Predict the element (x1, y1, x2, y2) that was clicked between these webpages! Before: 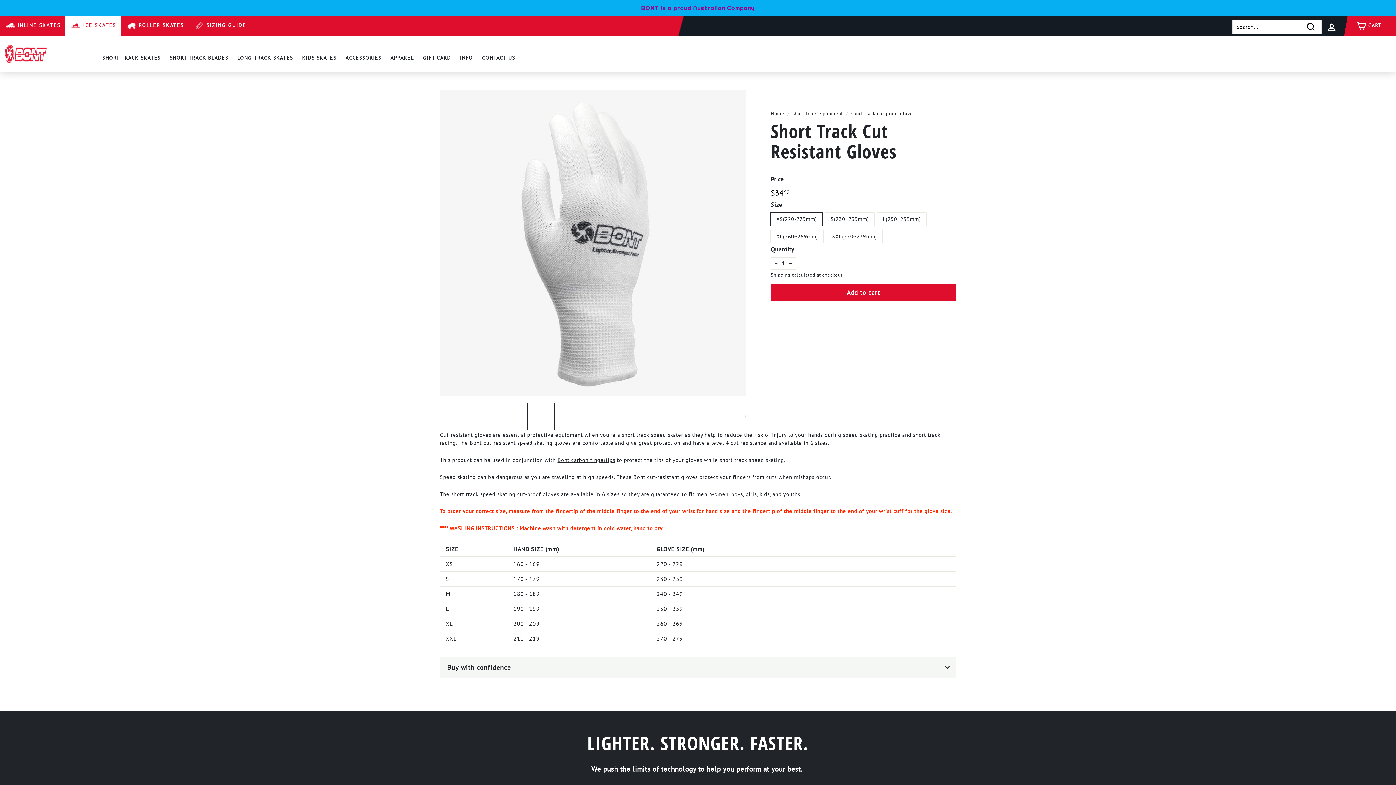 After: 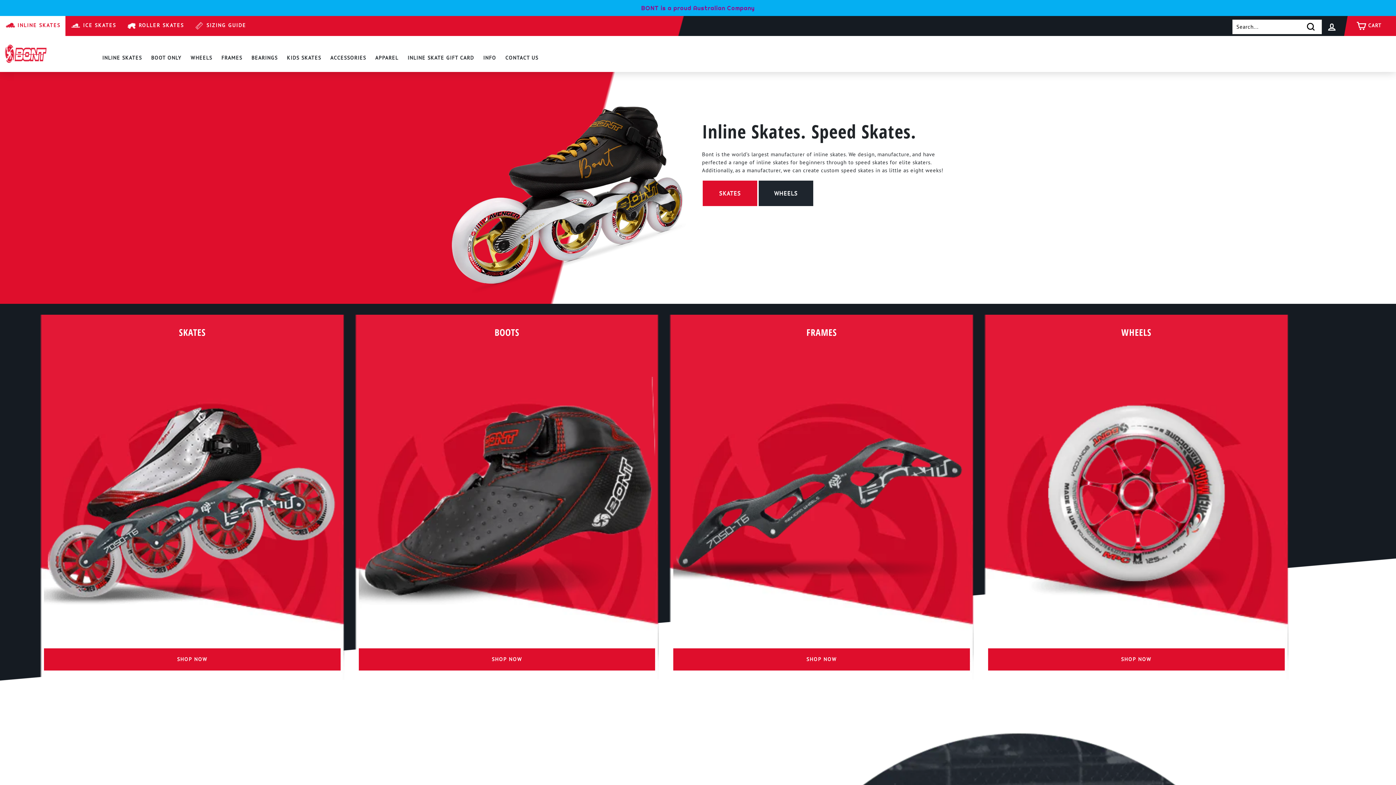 Action: label:  INLINE SKATES bbox: (0, 15, 65, 36)